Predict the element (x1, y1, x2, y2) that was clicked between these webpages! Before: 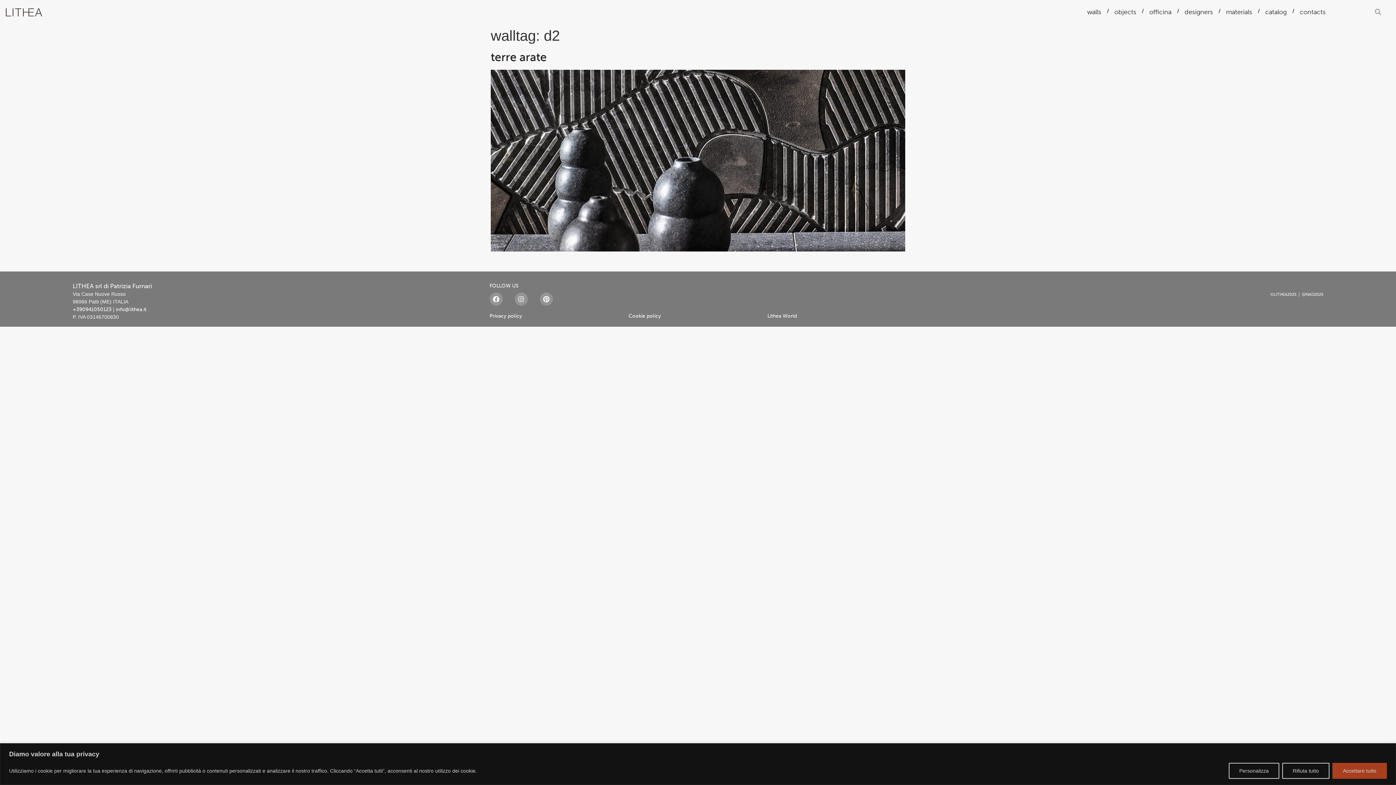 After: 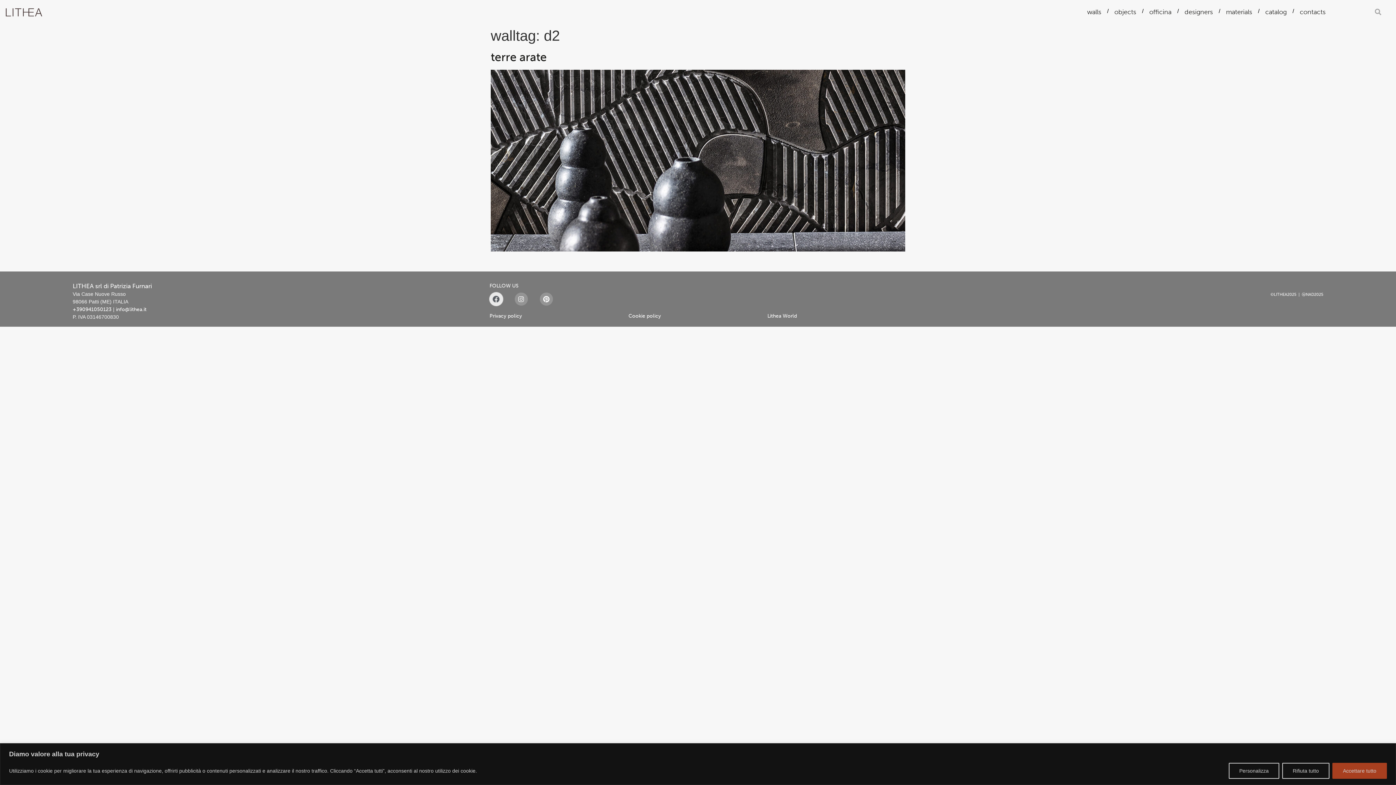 Action: bbox: (489, 292, 502, 305) label: Facebook